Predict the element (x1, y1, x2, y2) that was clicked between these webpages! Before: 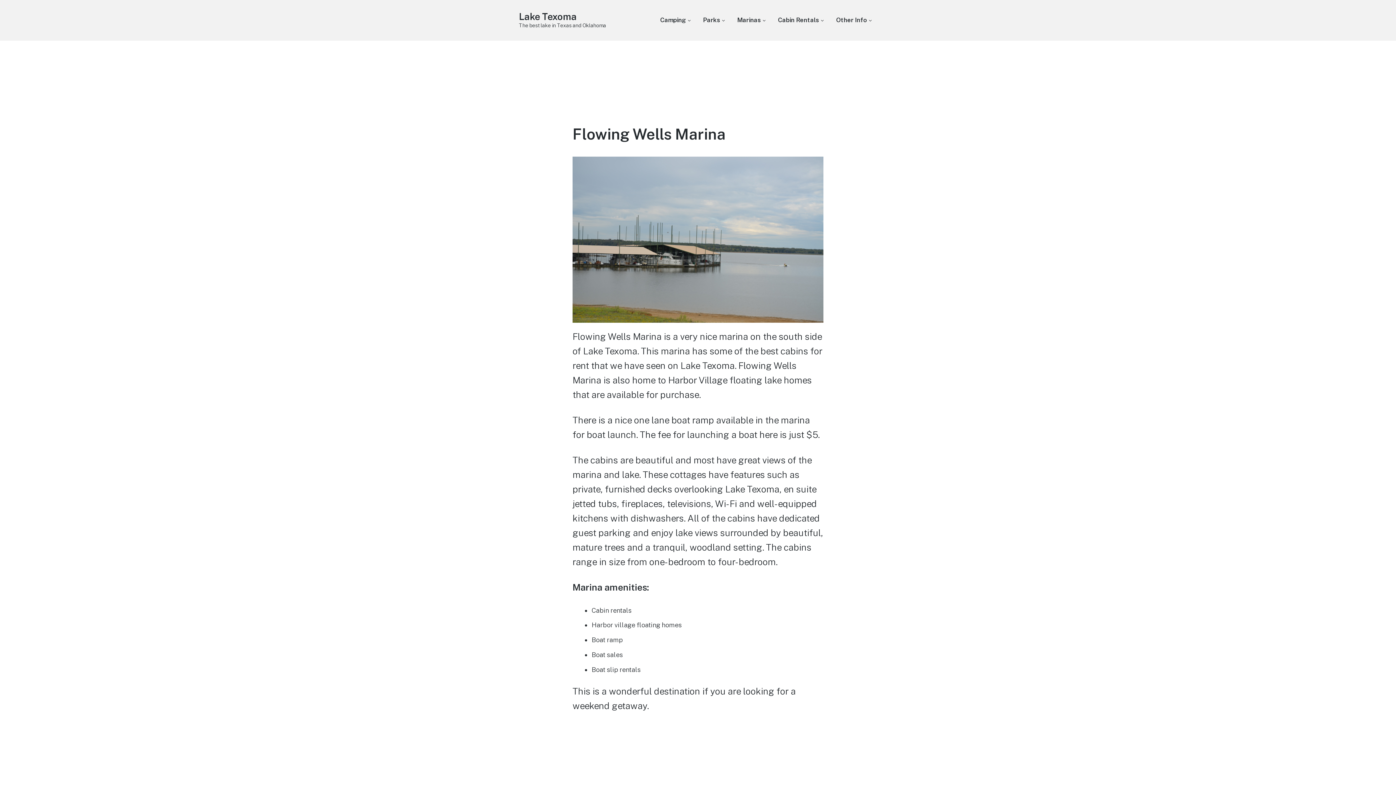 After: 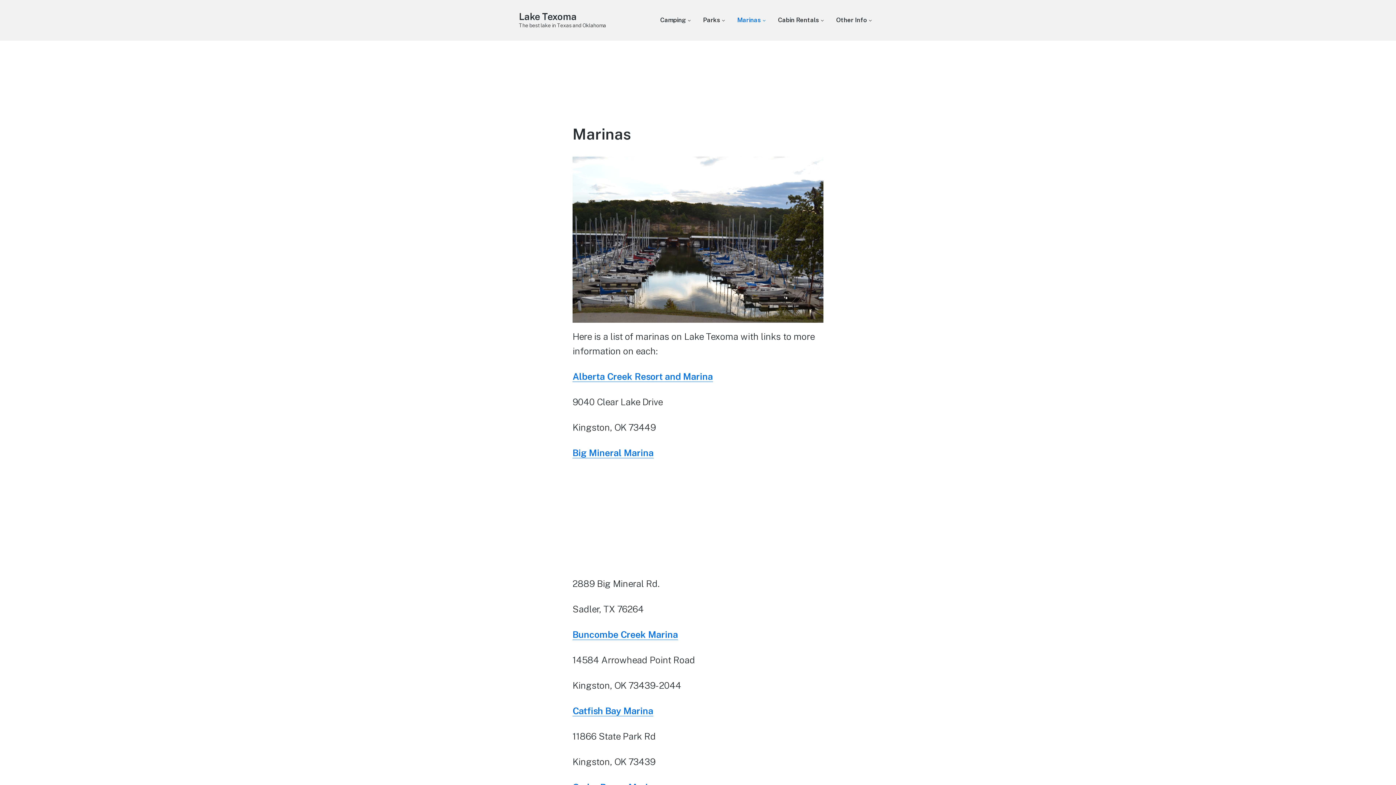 Action: label: Marinas bbox: (737, 13, 765, 26)